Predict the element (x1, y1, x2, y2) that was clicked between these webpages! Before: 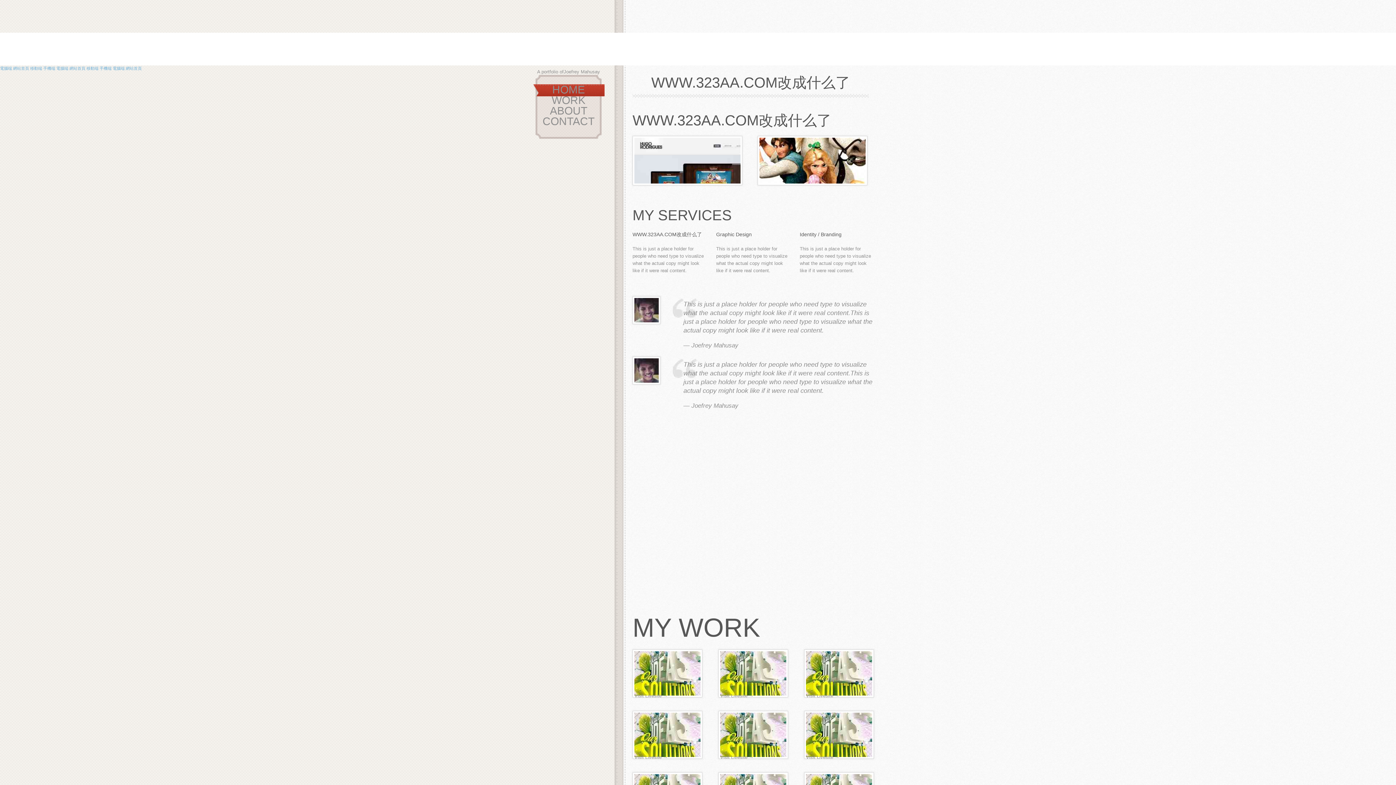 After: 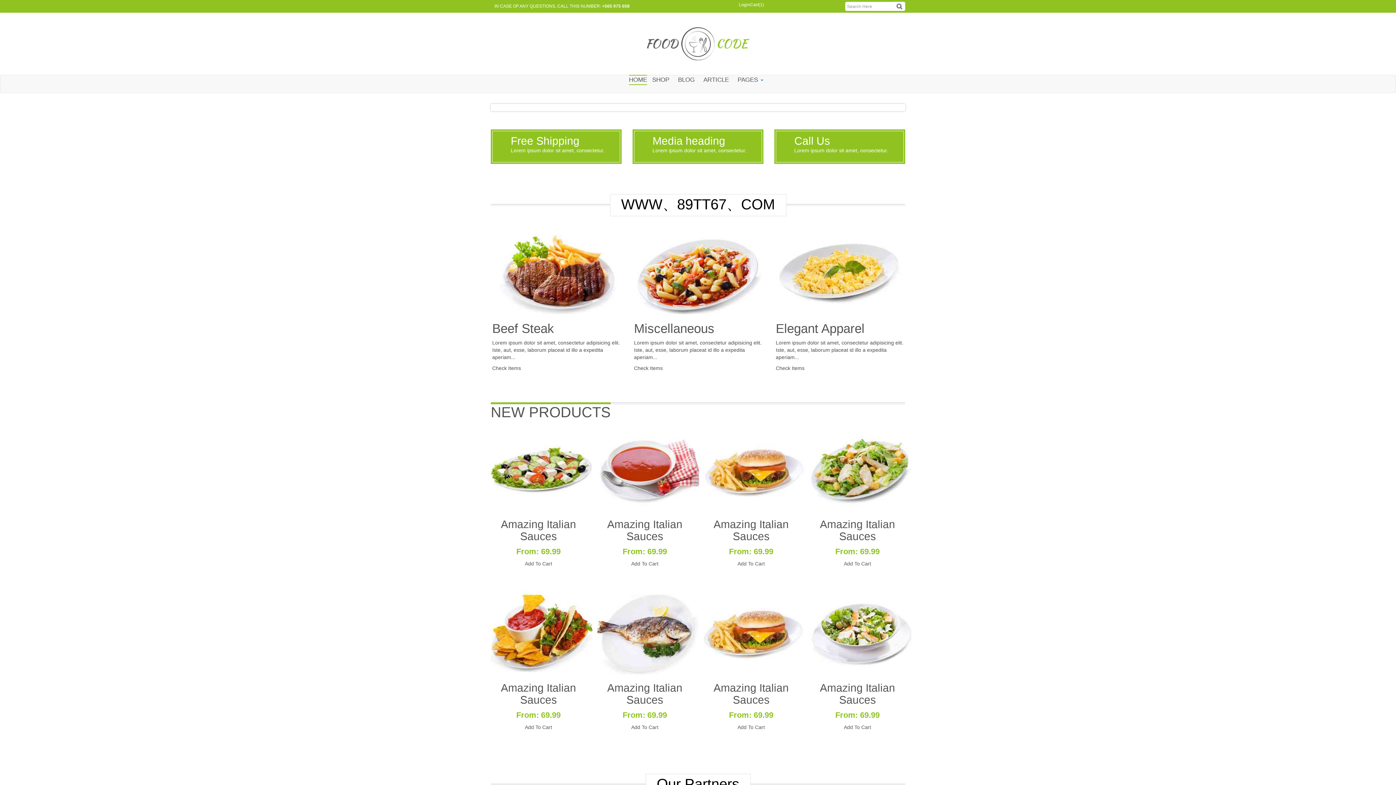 Action: bbox: (43, 66, 55, 70) label: 手機端